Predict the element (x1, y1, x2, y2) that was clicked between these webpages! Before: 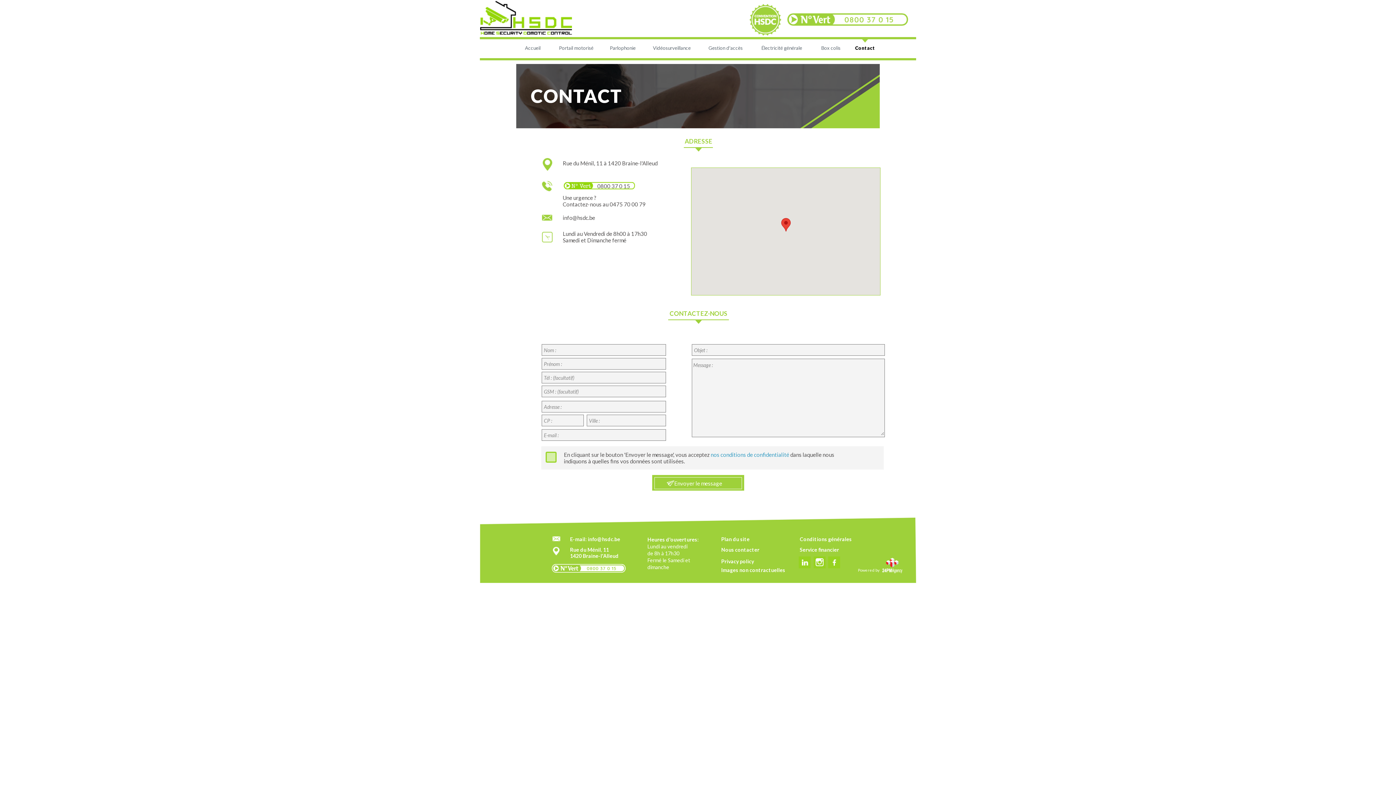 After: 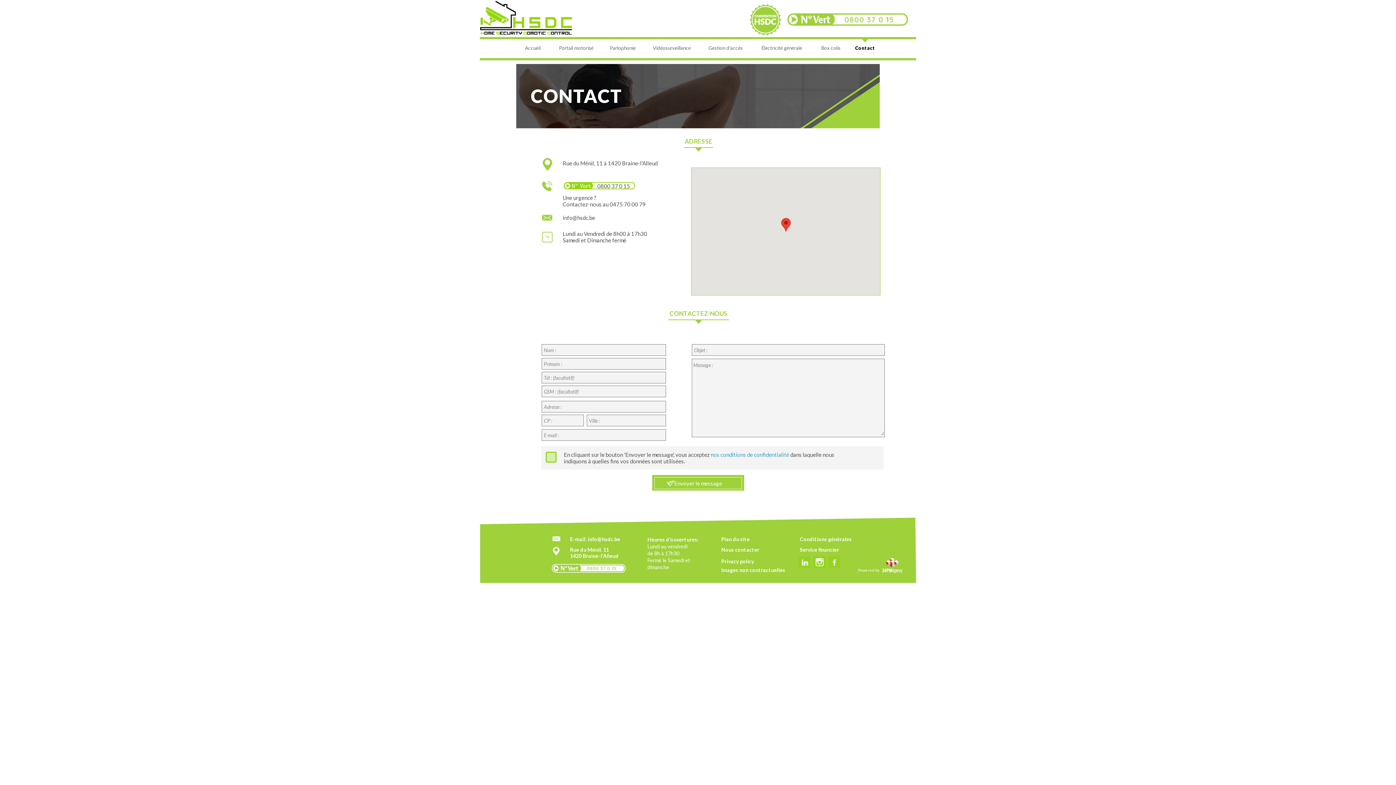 Action: bbox: (828, 556, 840, 569)